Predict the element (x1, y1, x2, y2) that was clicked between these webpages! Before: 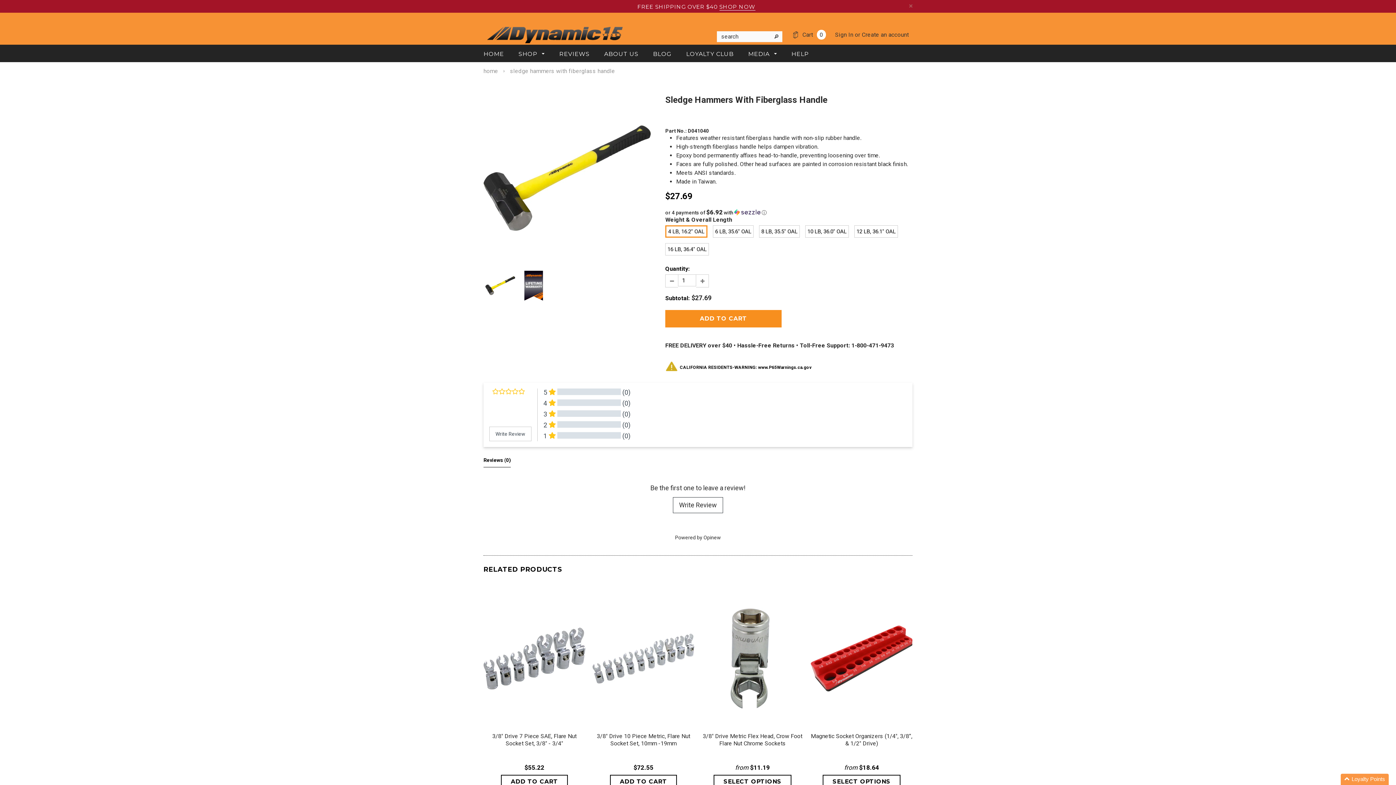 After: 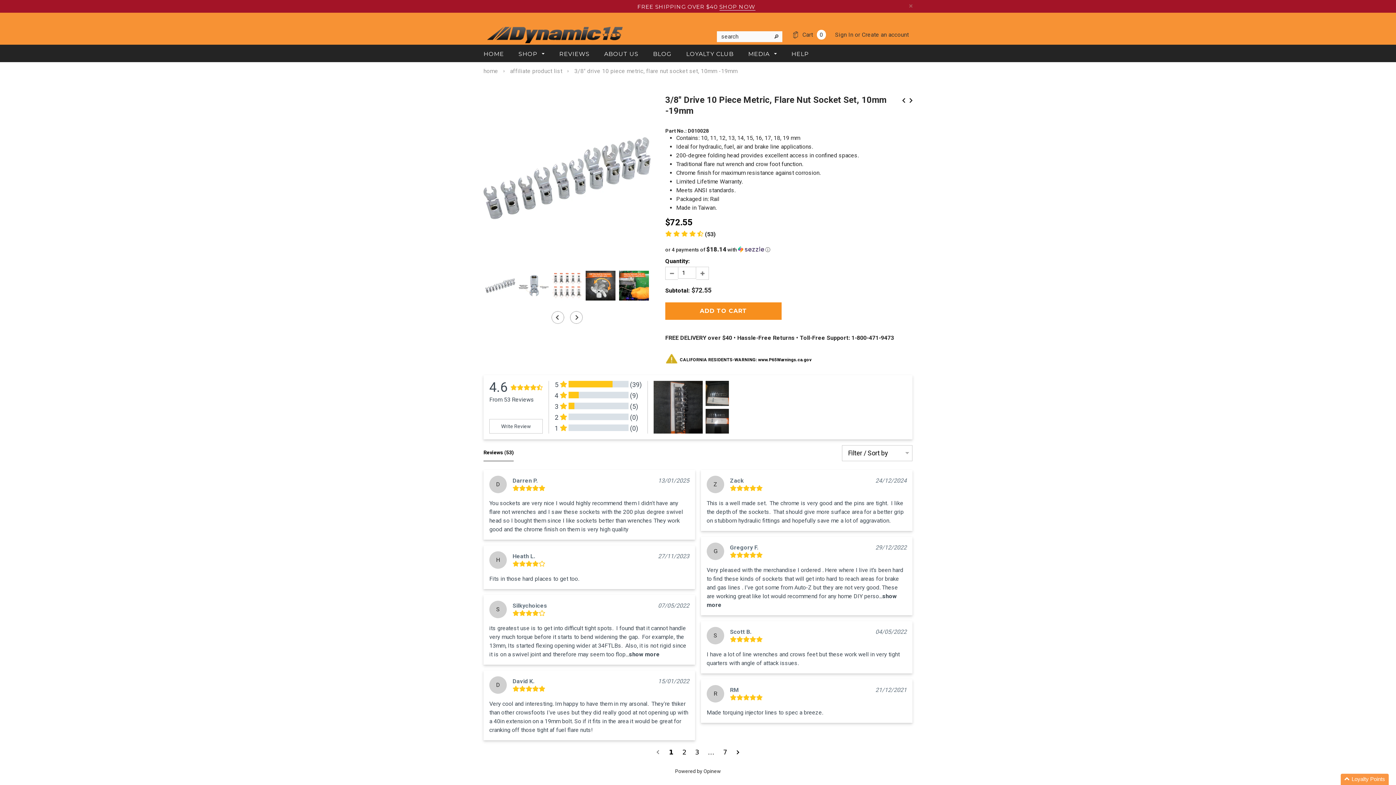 Action: bbox: (592, 733, 694, 762) label: 3/8" Drive 10 Piece Metric, Flare Nut Socket Set, 10mm -19mm